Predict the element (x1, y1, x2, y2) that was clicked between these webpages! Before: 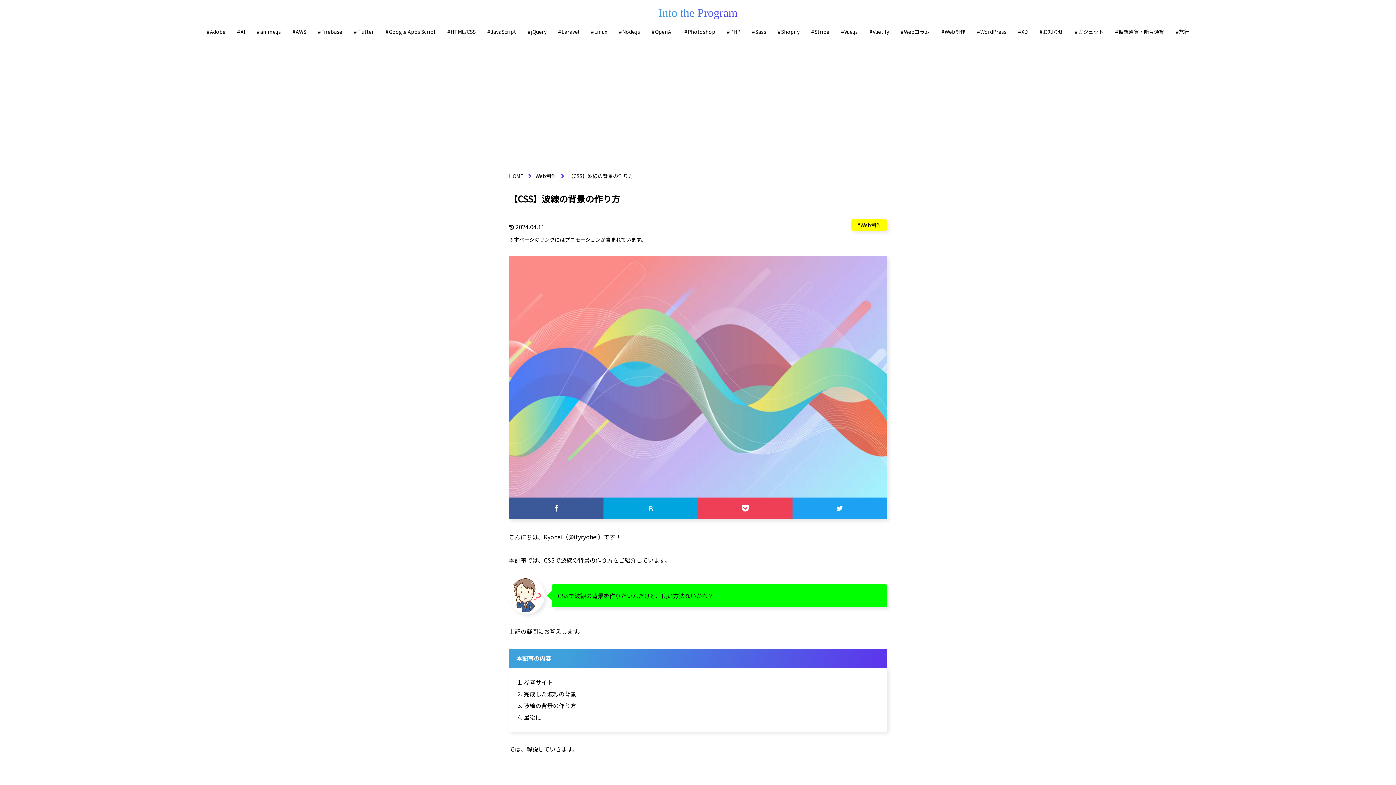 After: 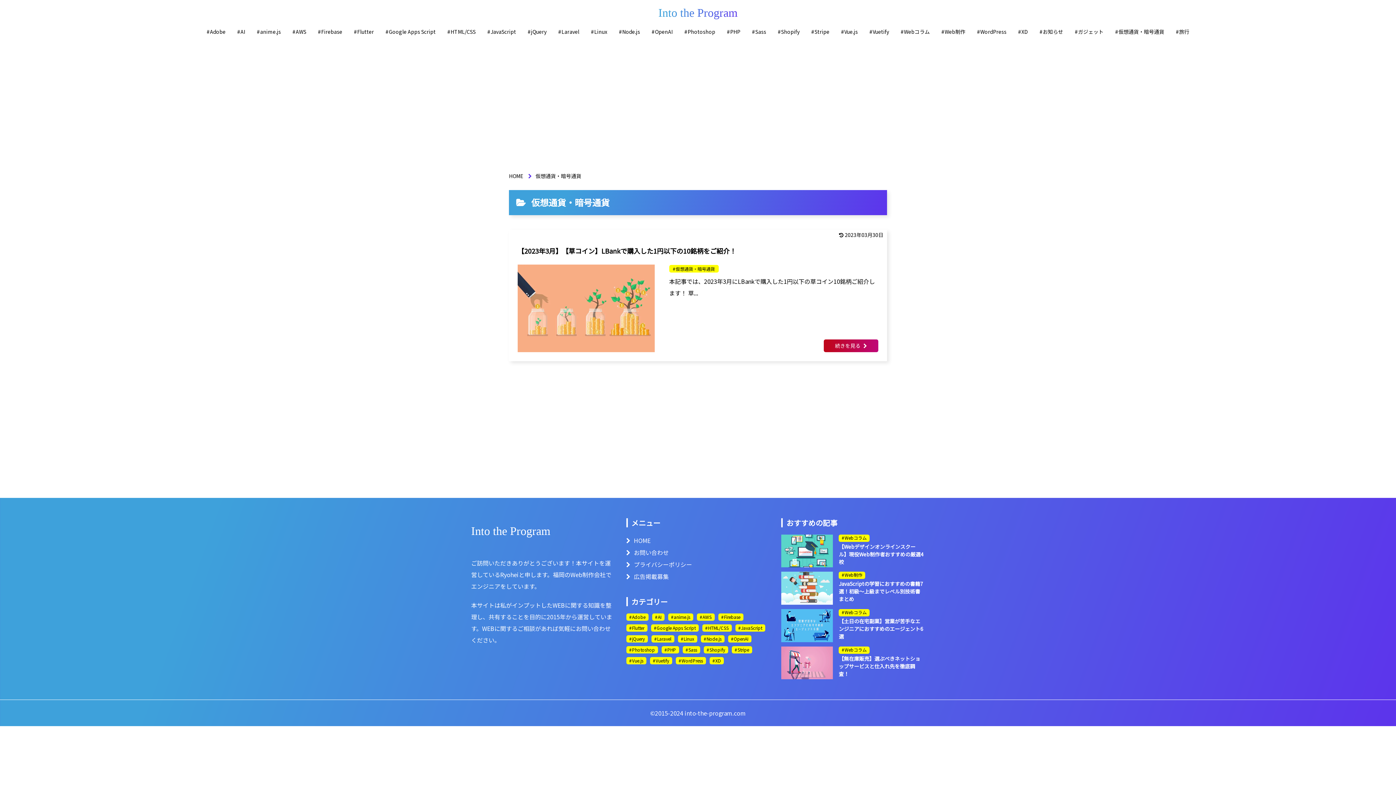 Action: bbox: (1109, 27, 1170, 36) label: 仮想通貨・暗号通貨